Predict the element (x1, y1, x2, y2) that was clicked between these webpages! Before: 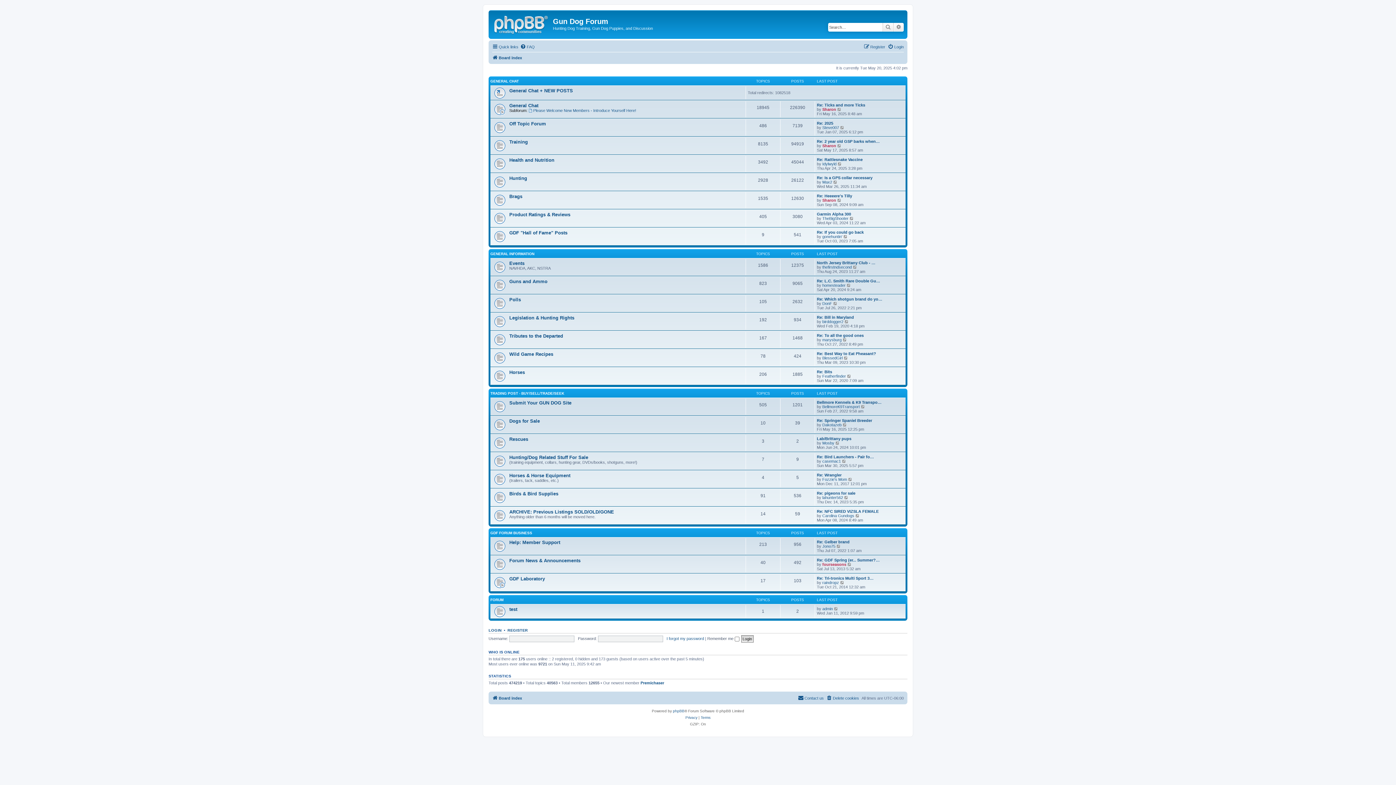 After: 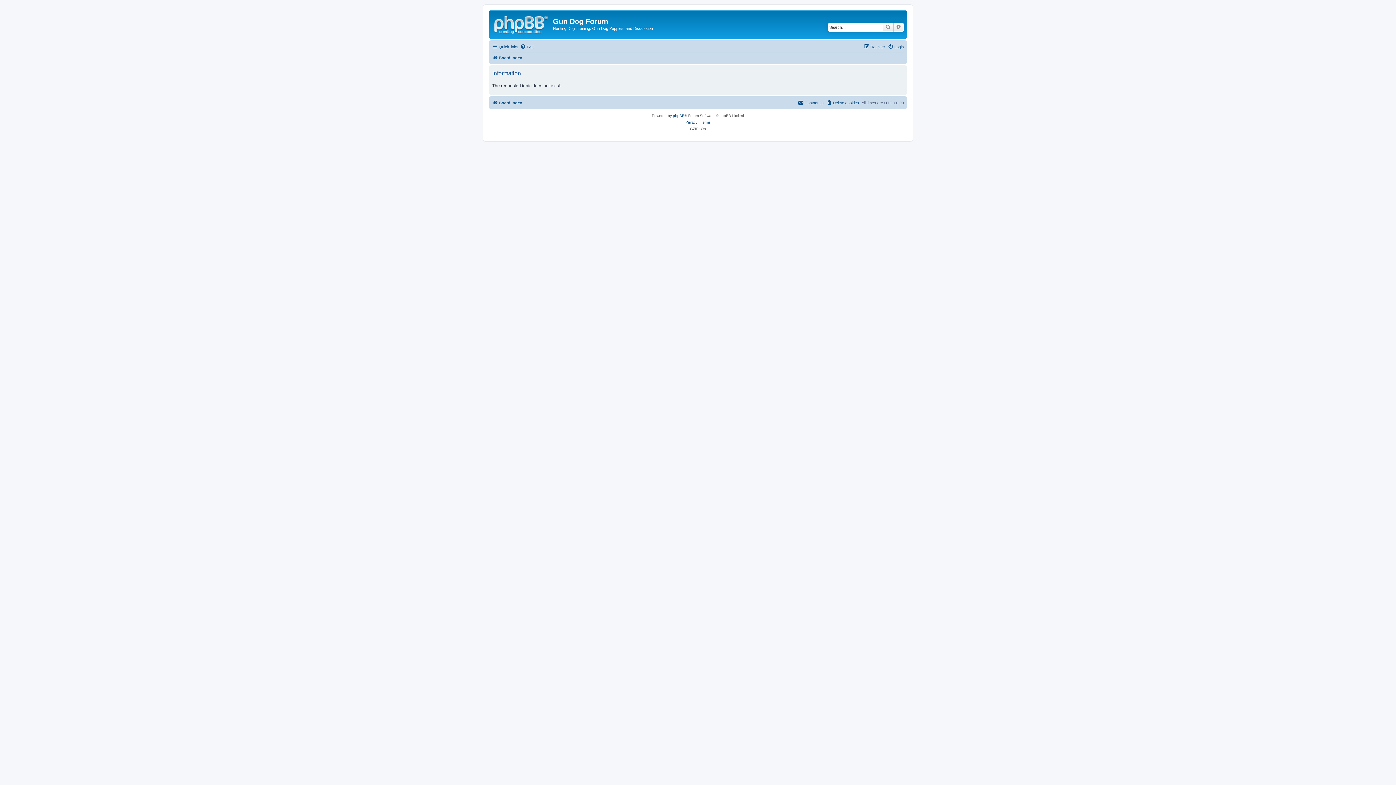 Action: bbox: (817, 576, 873, 580) label: Re: Tri-tronics Multi Sport 3…